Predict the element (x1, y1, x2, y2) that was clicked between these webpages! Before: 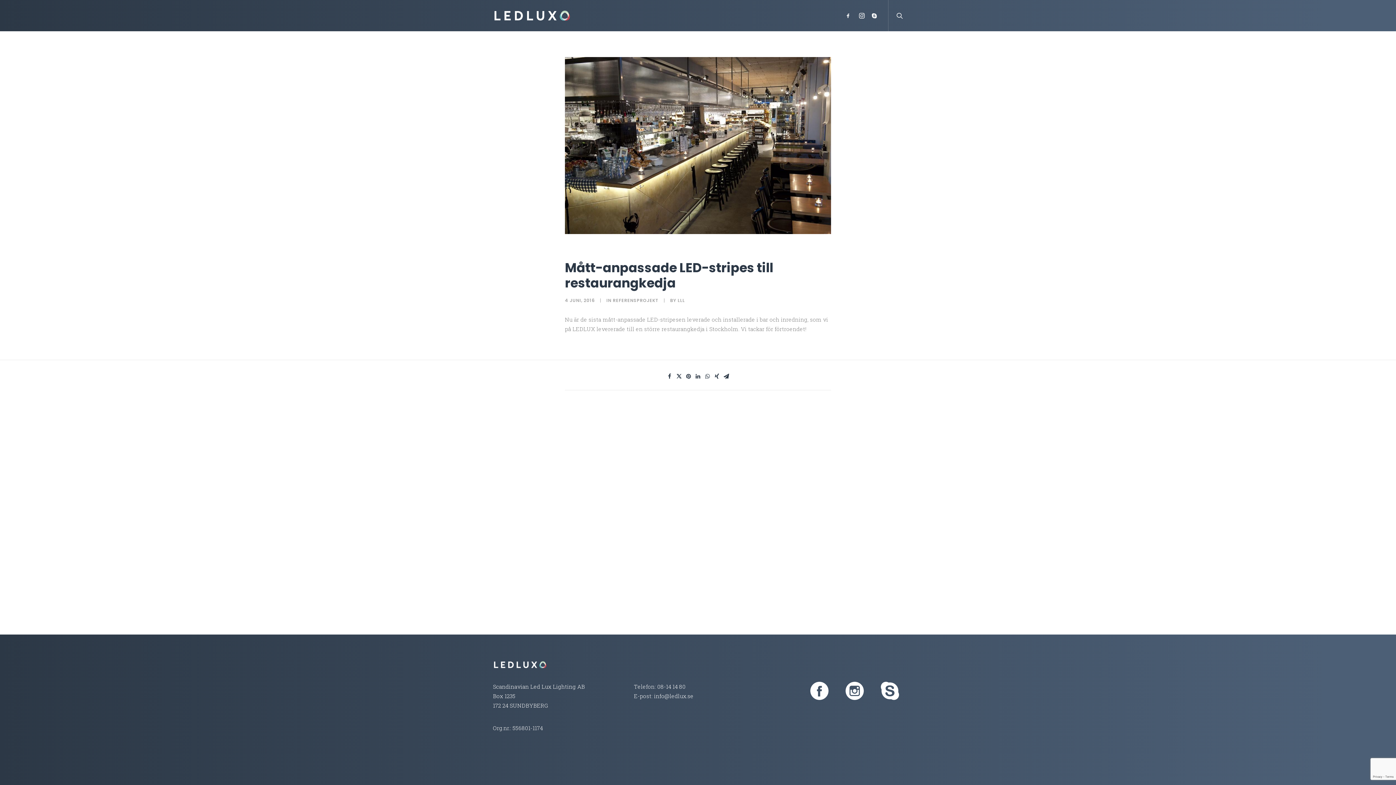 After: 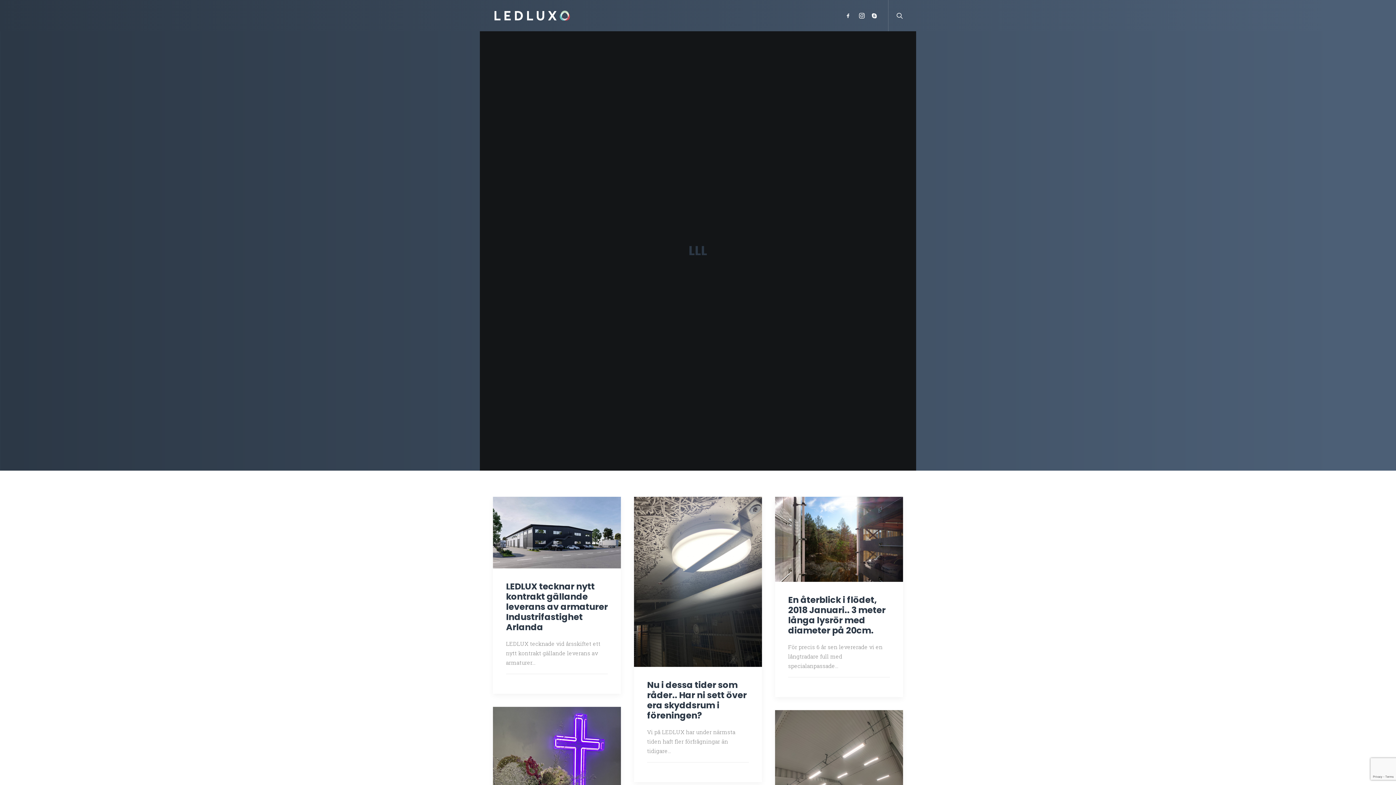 Action: bbox: (677, 297, 685, 303) label: LLL